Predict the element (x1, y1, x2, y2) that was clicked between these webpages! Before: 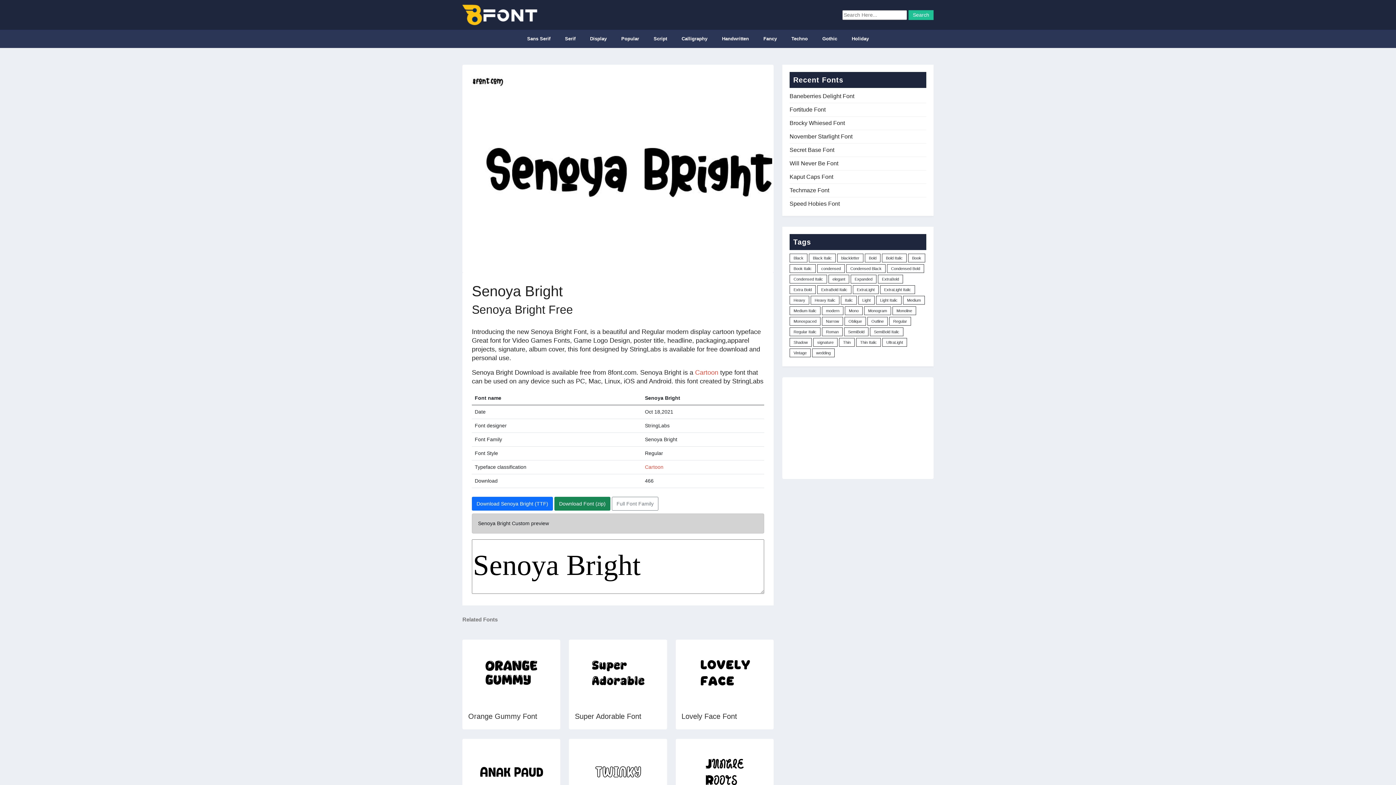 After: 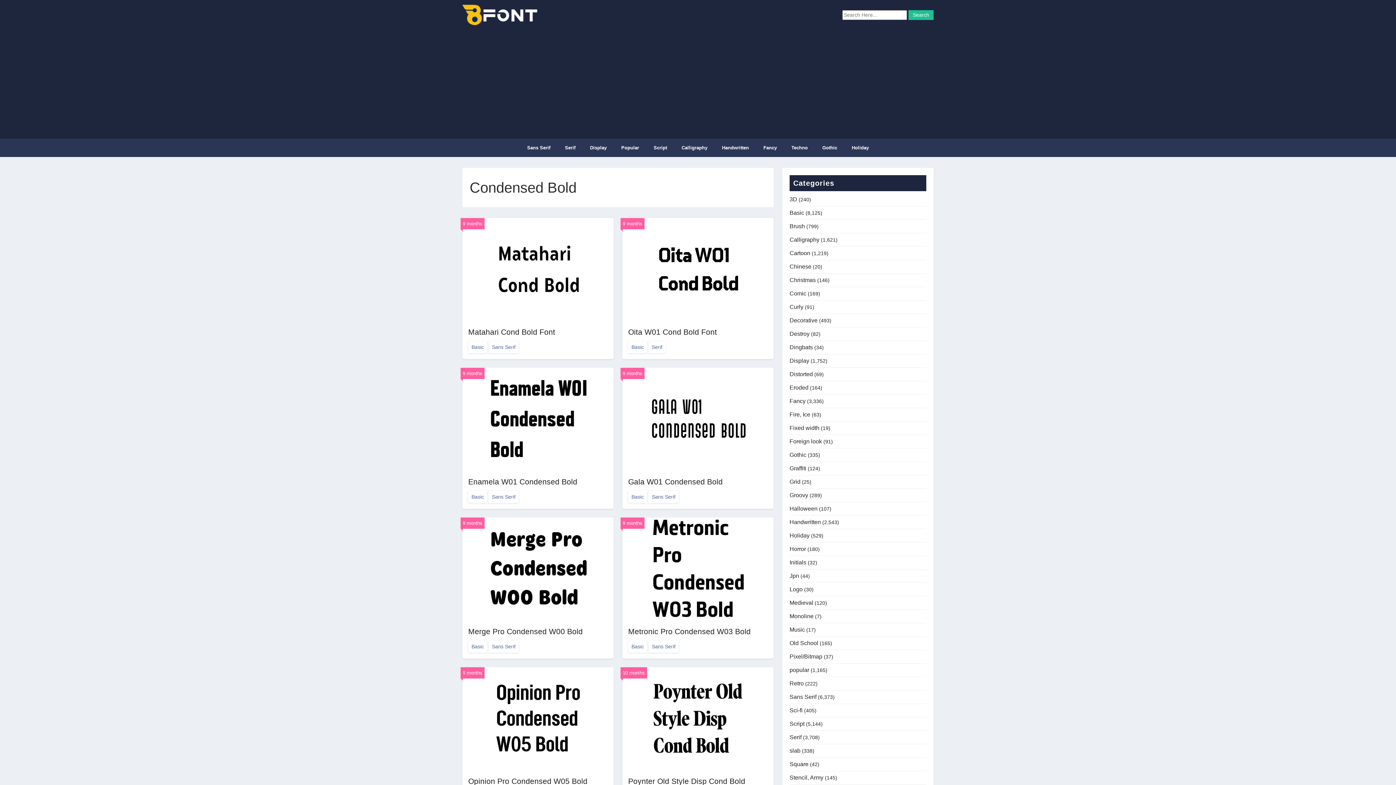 Action: label: Condensed Bold (33 items) bbox: (887, 264, 924, 273)